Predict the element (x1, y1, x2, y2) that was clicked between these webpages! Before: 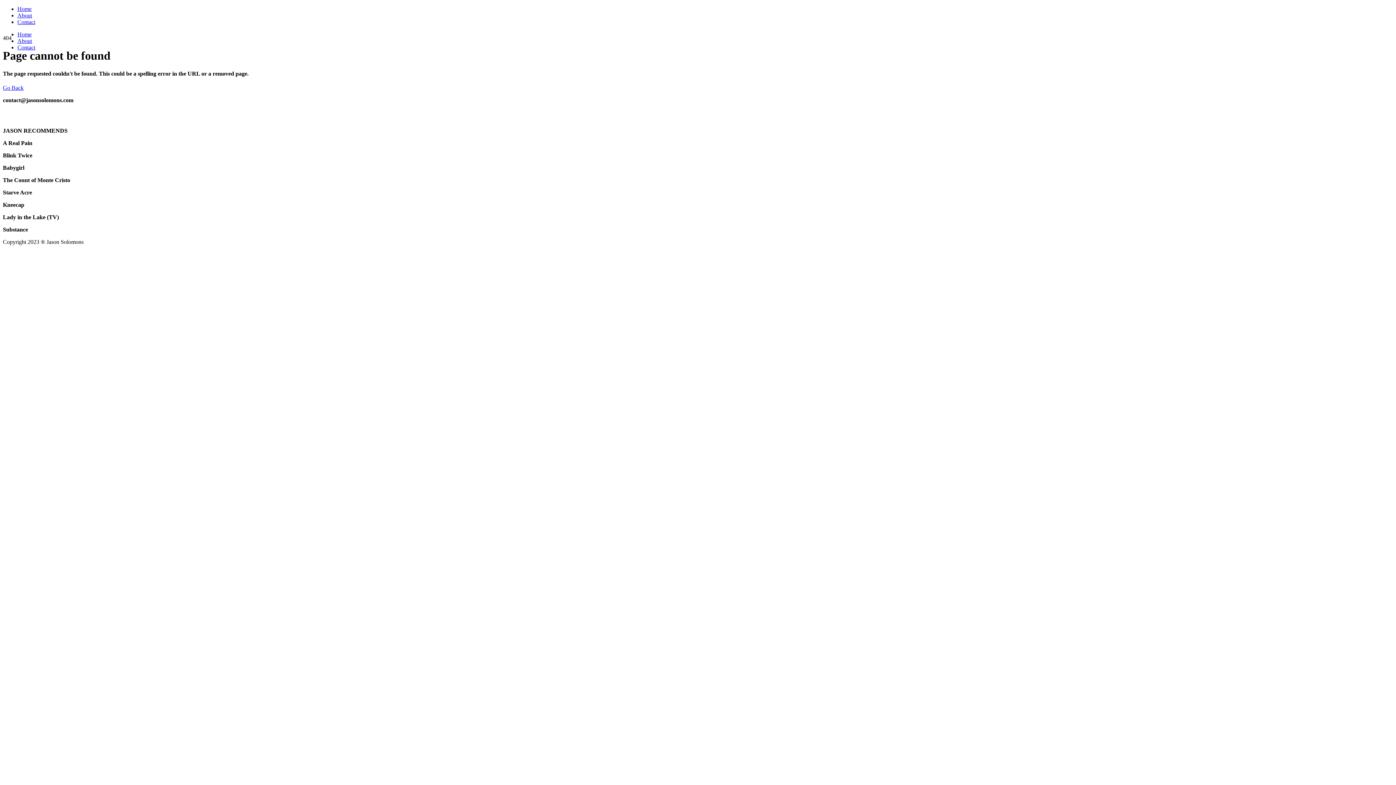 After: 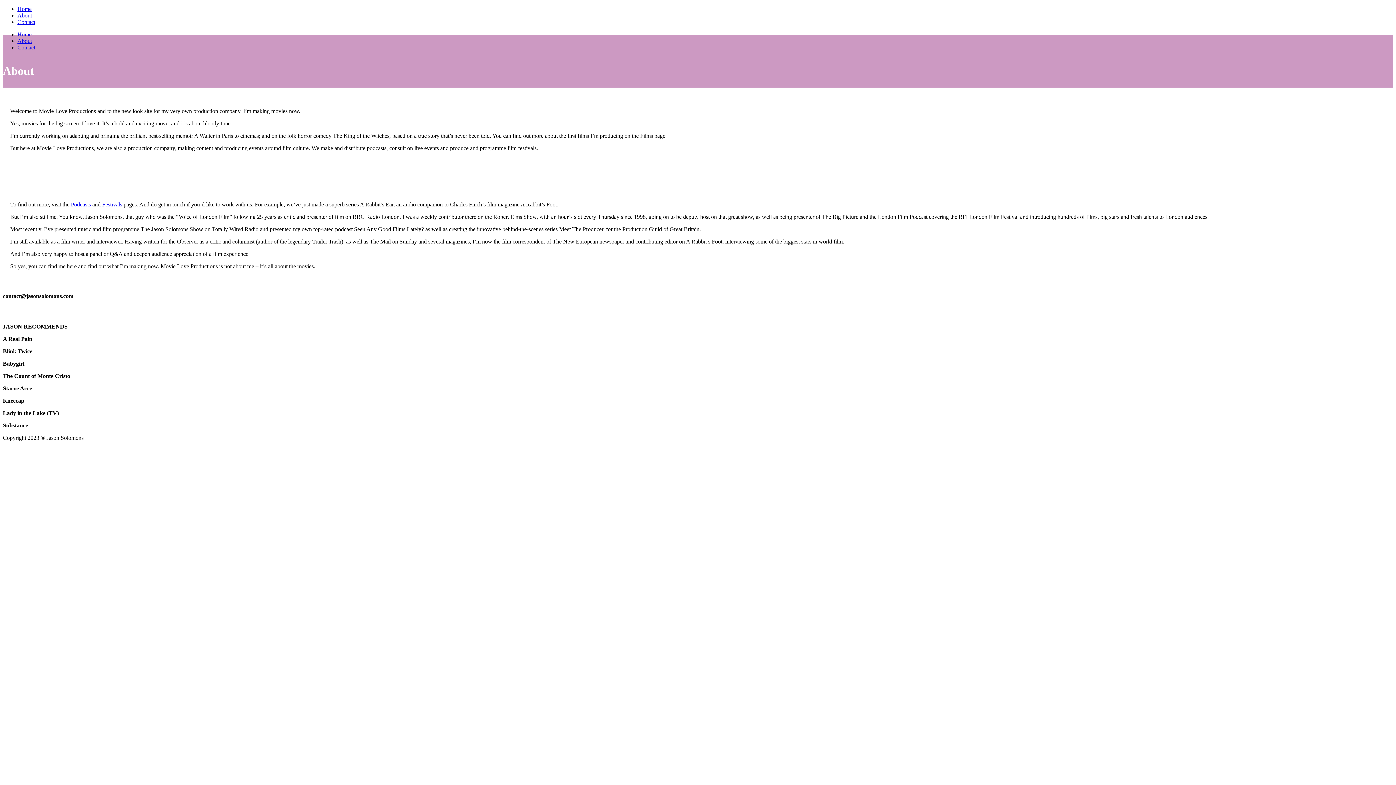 Action: label: About bbox: (17, 37, 32, 44)